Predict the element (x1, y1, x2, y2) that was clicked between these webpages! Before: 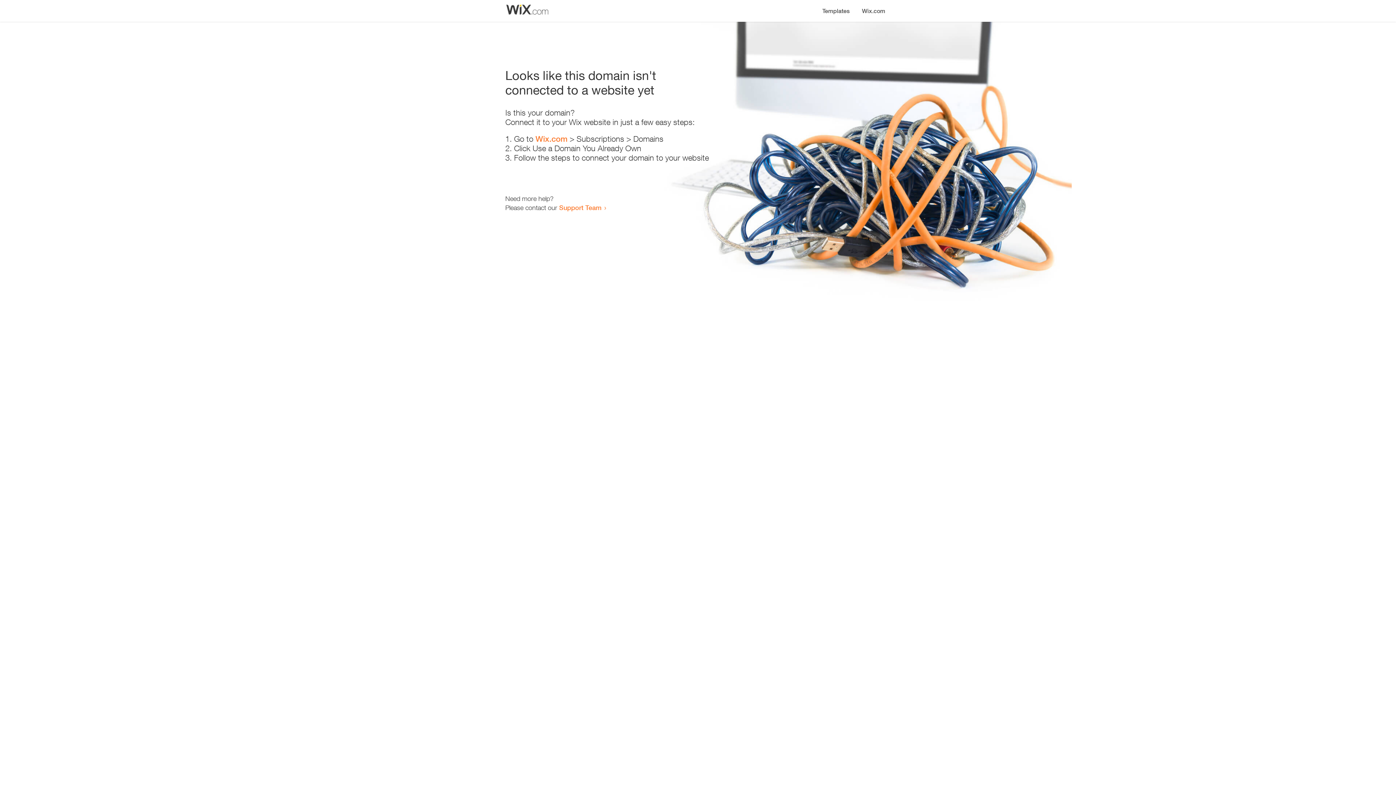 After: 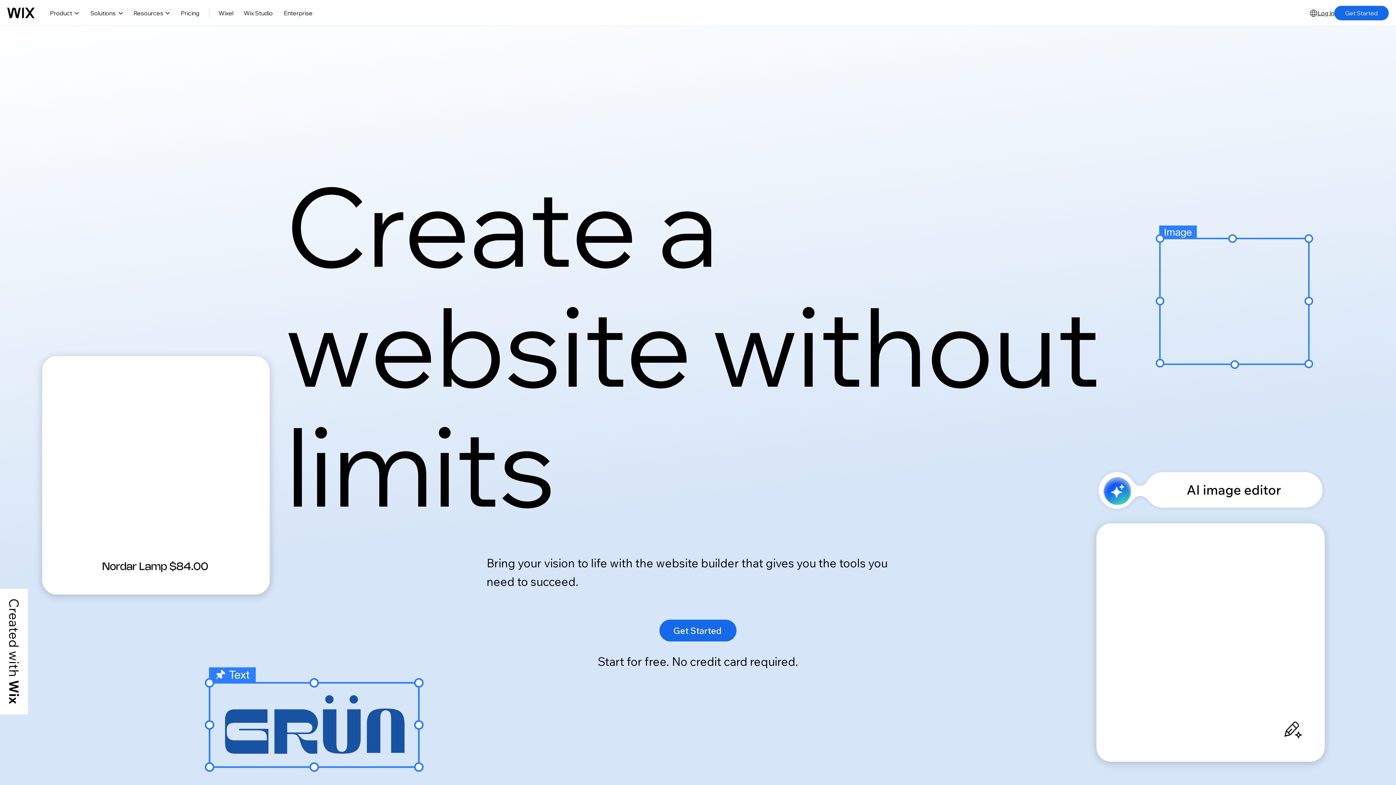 Action: bbox: (535, 134, 567, 143) label: Wix.com